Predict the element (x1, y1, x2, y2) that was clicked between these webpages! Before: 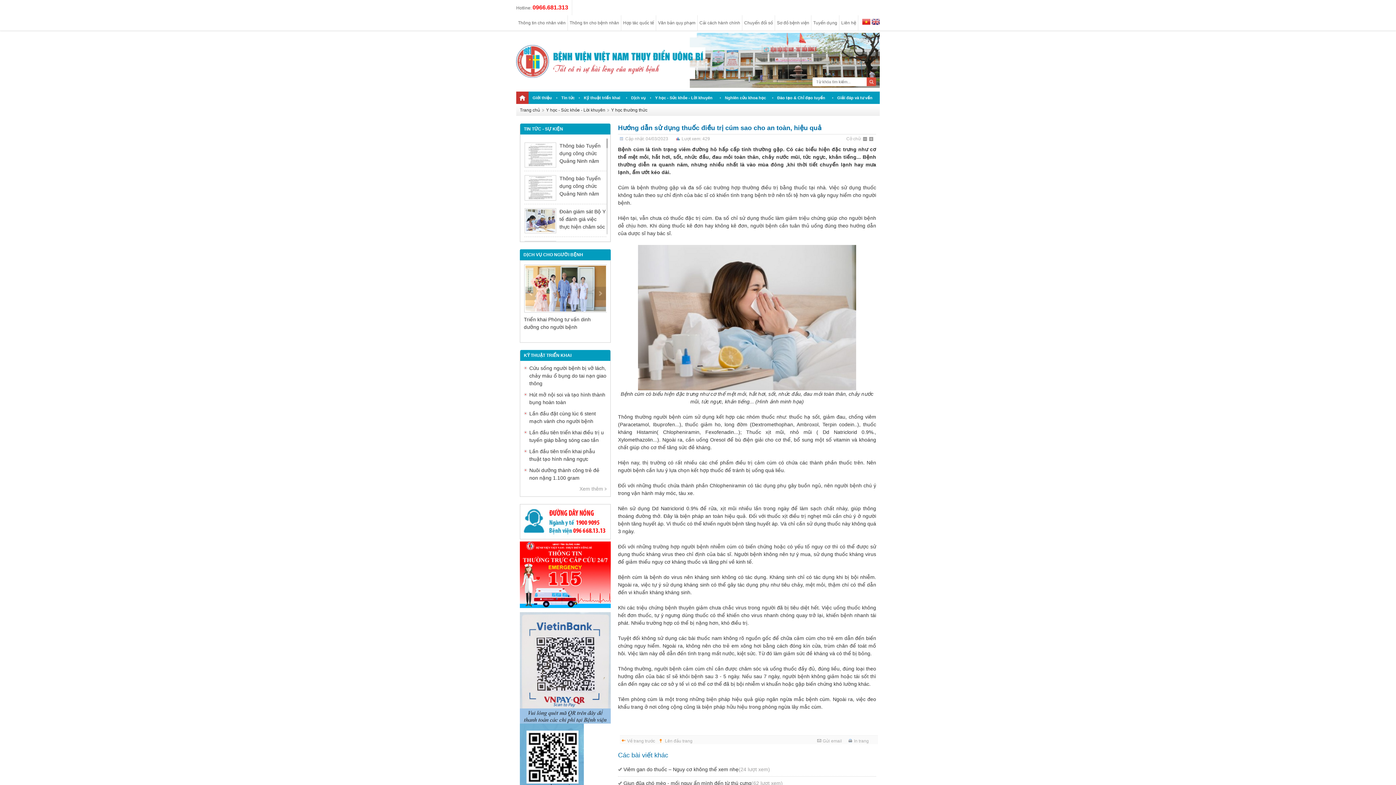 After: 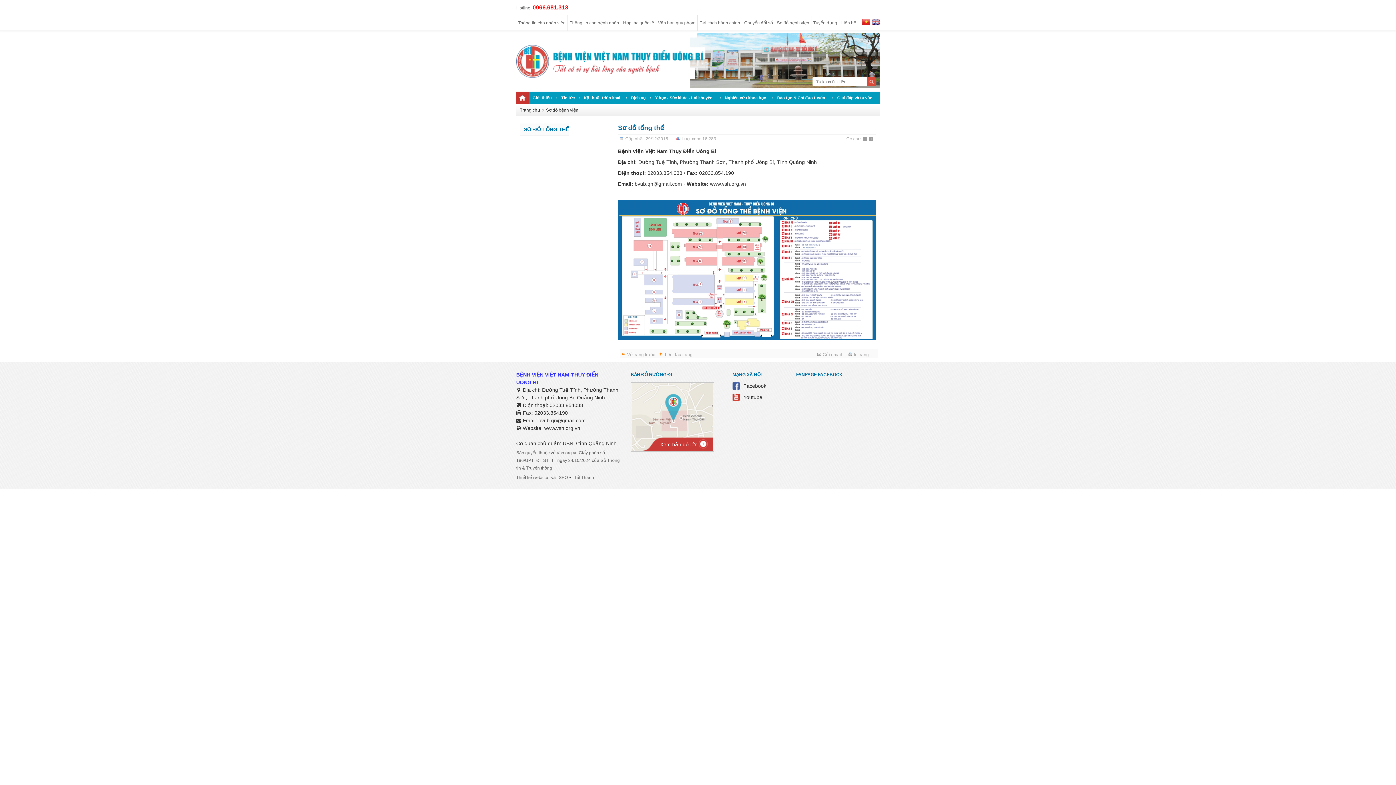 Action: bbox: (775, 15, 811, 30) label: Sơ đồ bệnh viện